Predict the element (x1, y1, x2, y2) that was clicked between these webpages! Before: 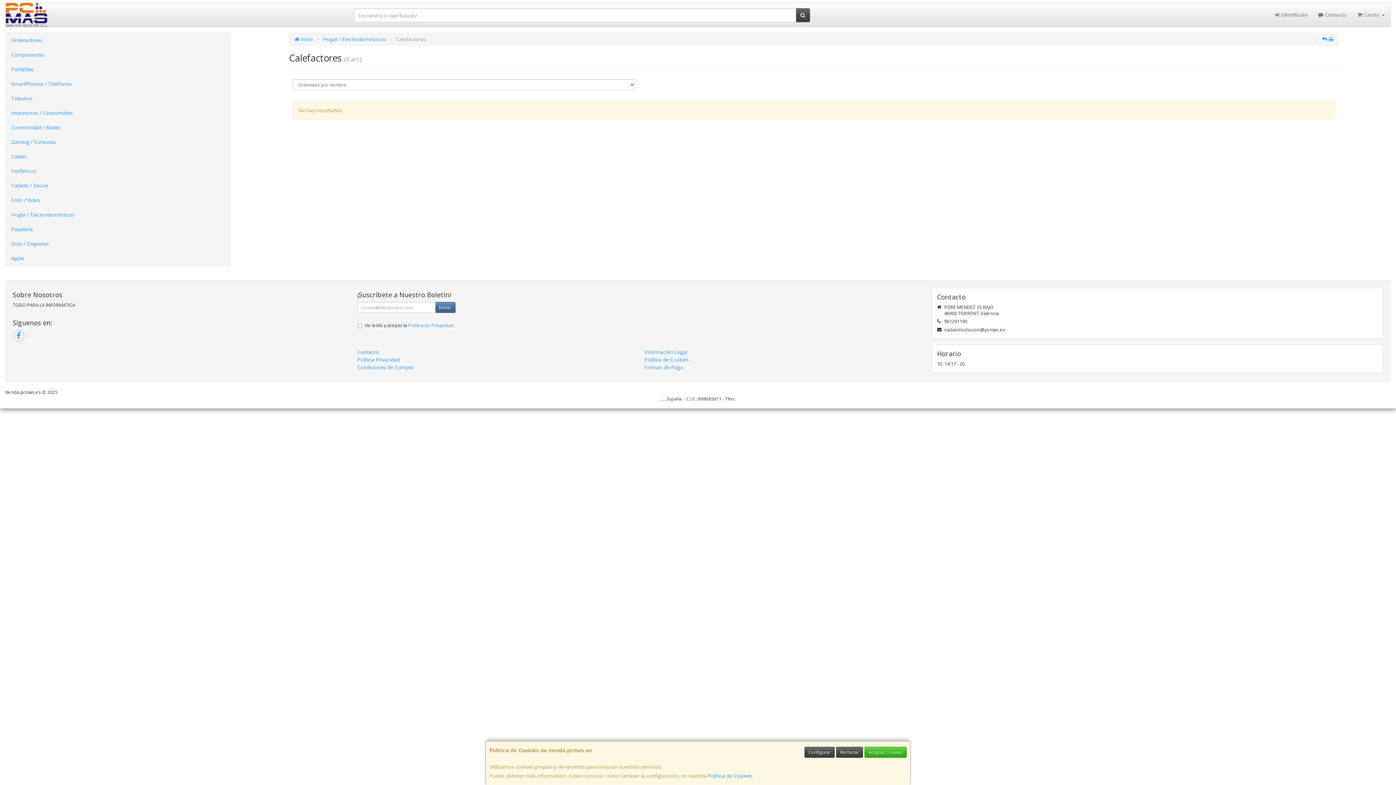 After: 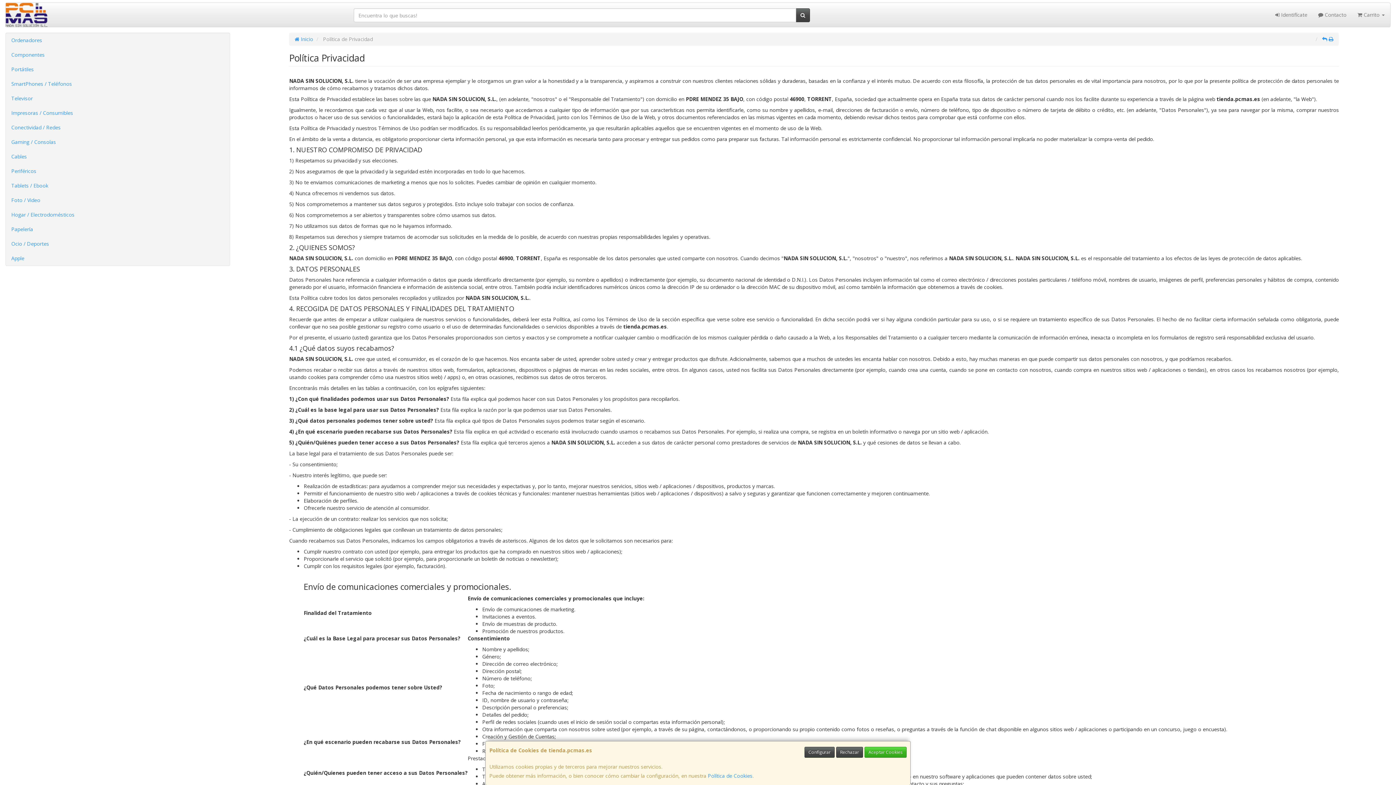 Action: label: Política Privacidad bbox: (357, 356, 399, 363)